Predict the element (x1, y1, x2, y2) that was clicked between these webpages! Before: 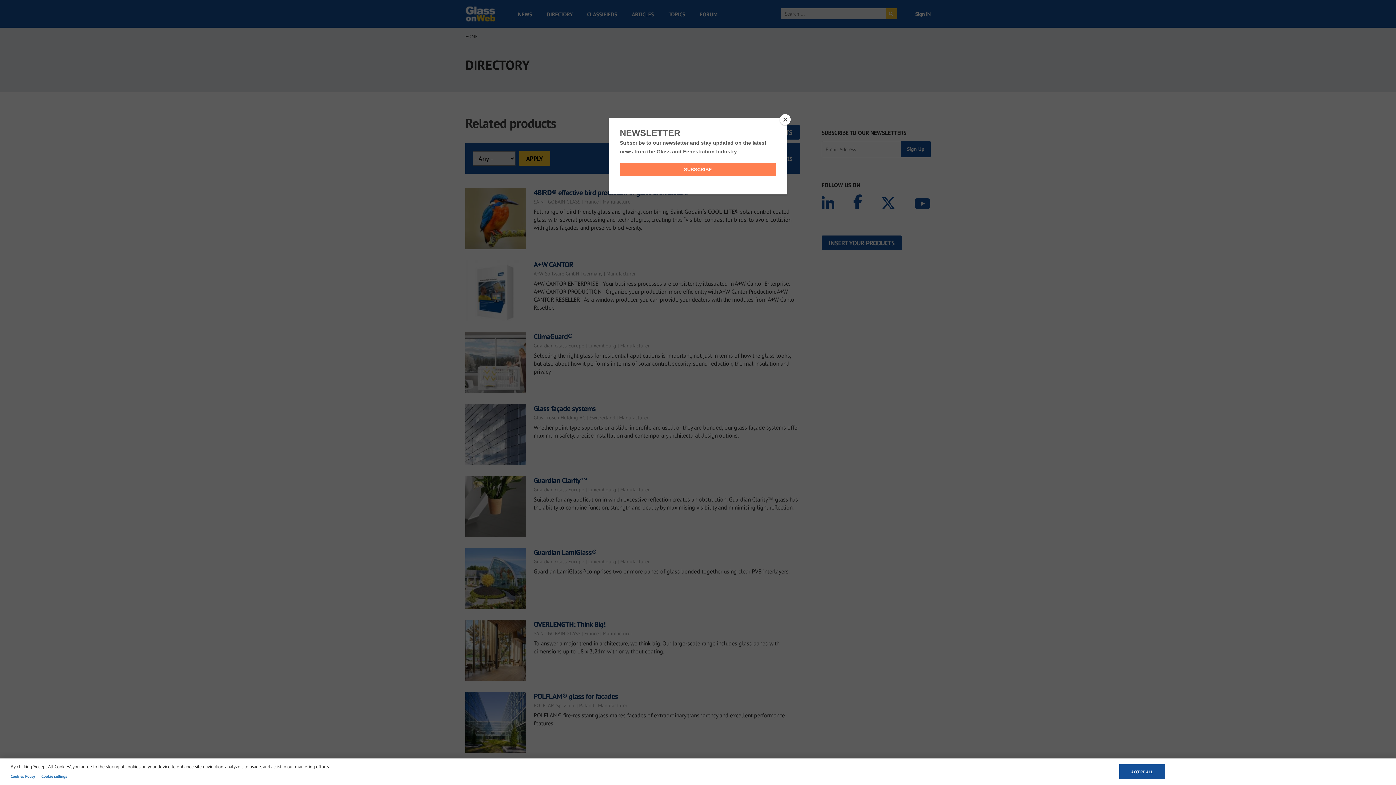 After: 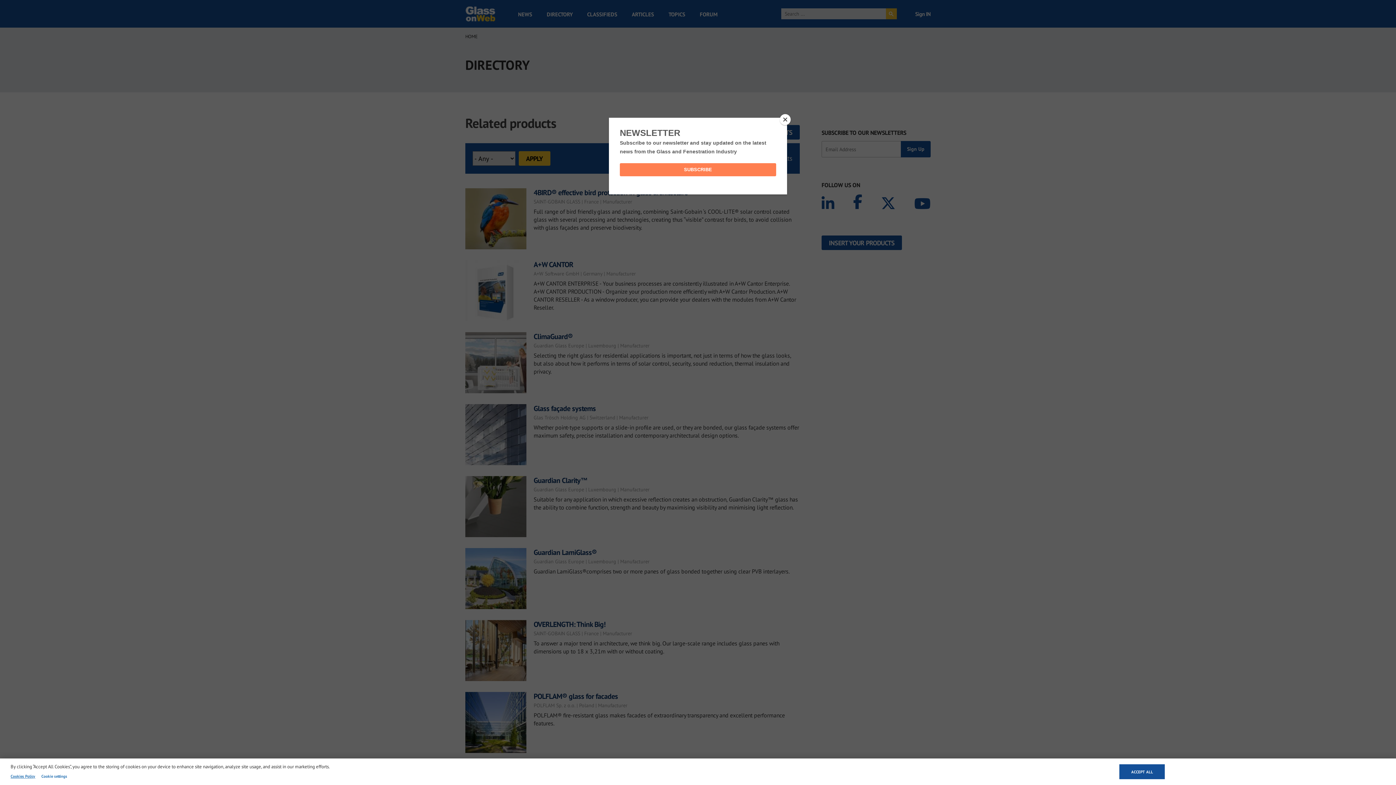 Action: bbox: (10, 772, 35, 780) label: Cookies Policy